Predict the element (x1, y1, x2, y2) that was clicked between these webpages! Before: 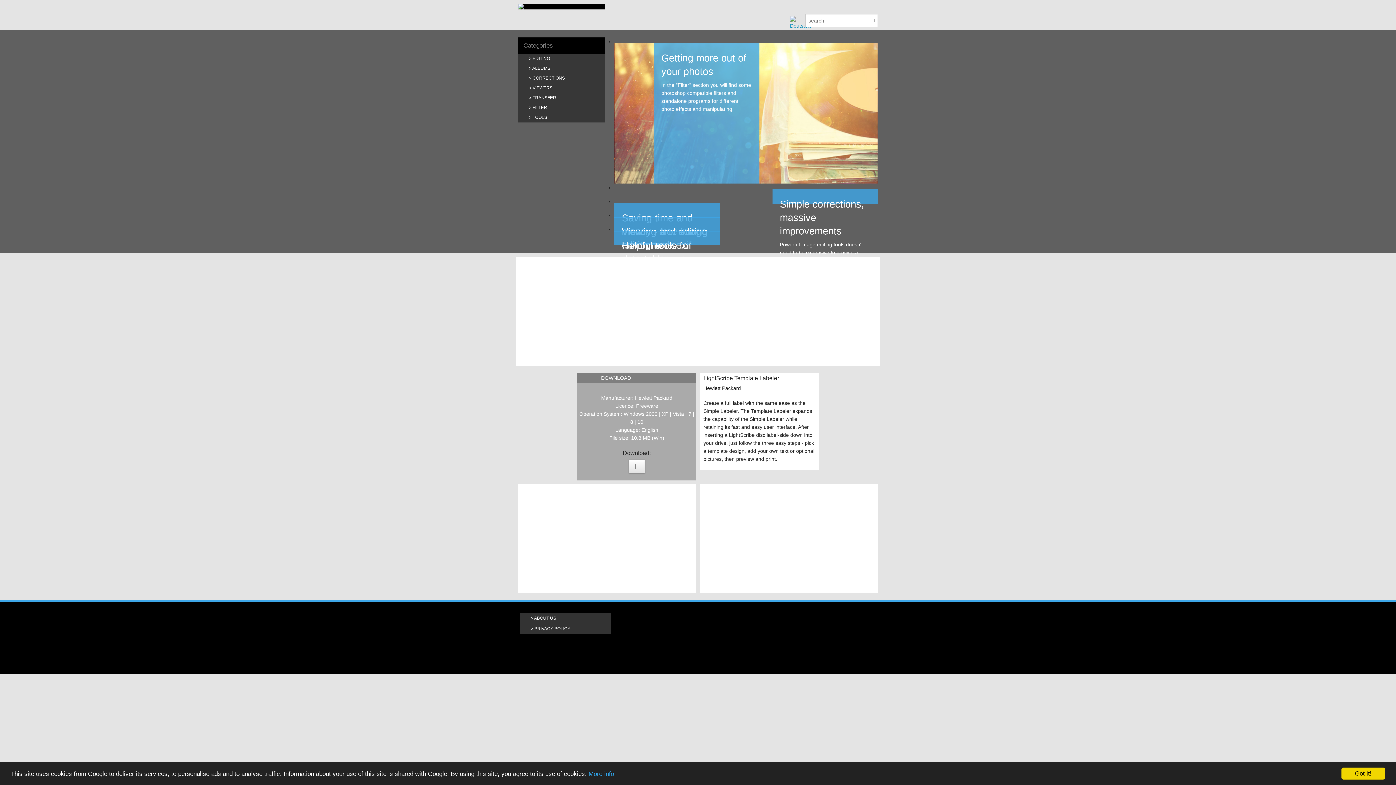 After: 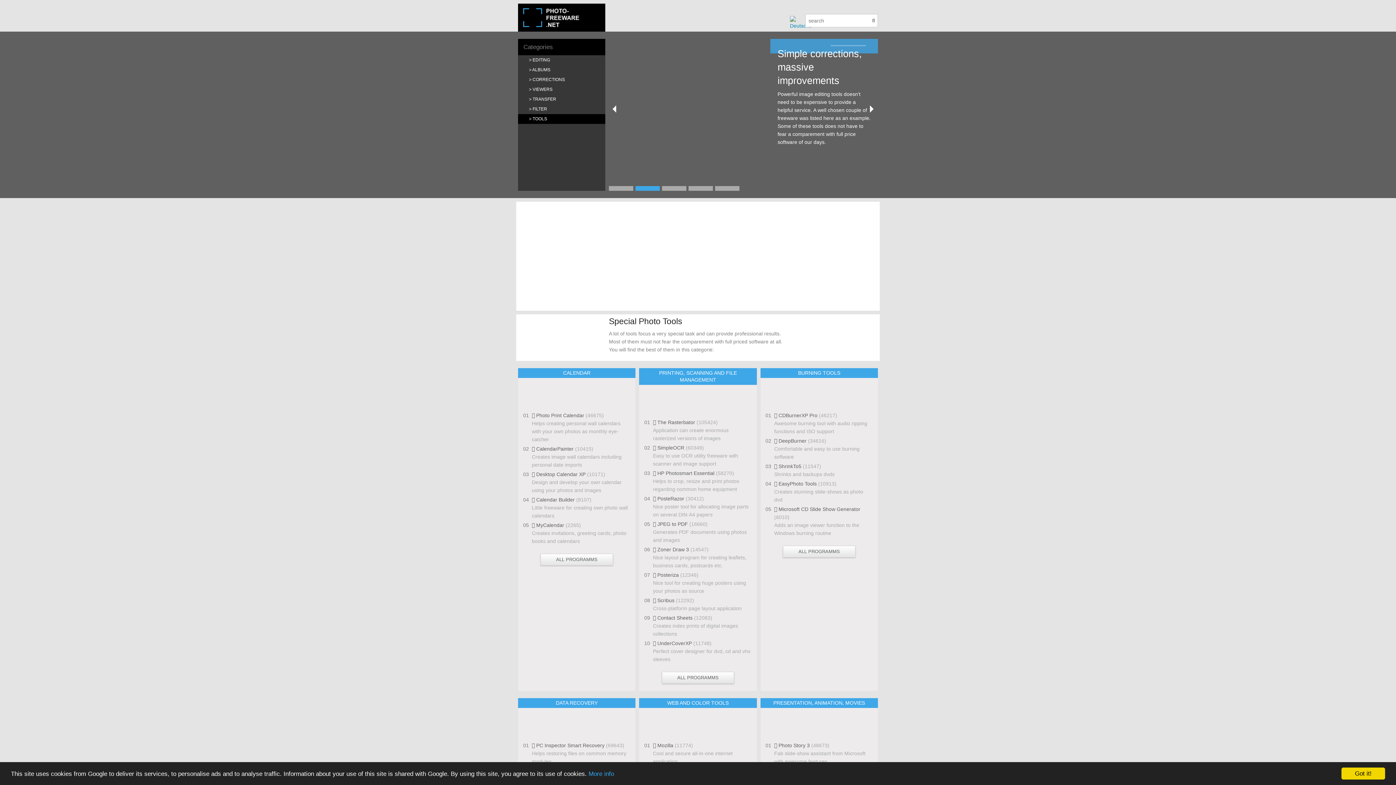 Action: bbox: (518, 112, 605, 122) label: TOOLS